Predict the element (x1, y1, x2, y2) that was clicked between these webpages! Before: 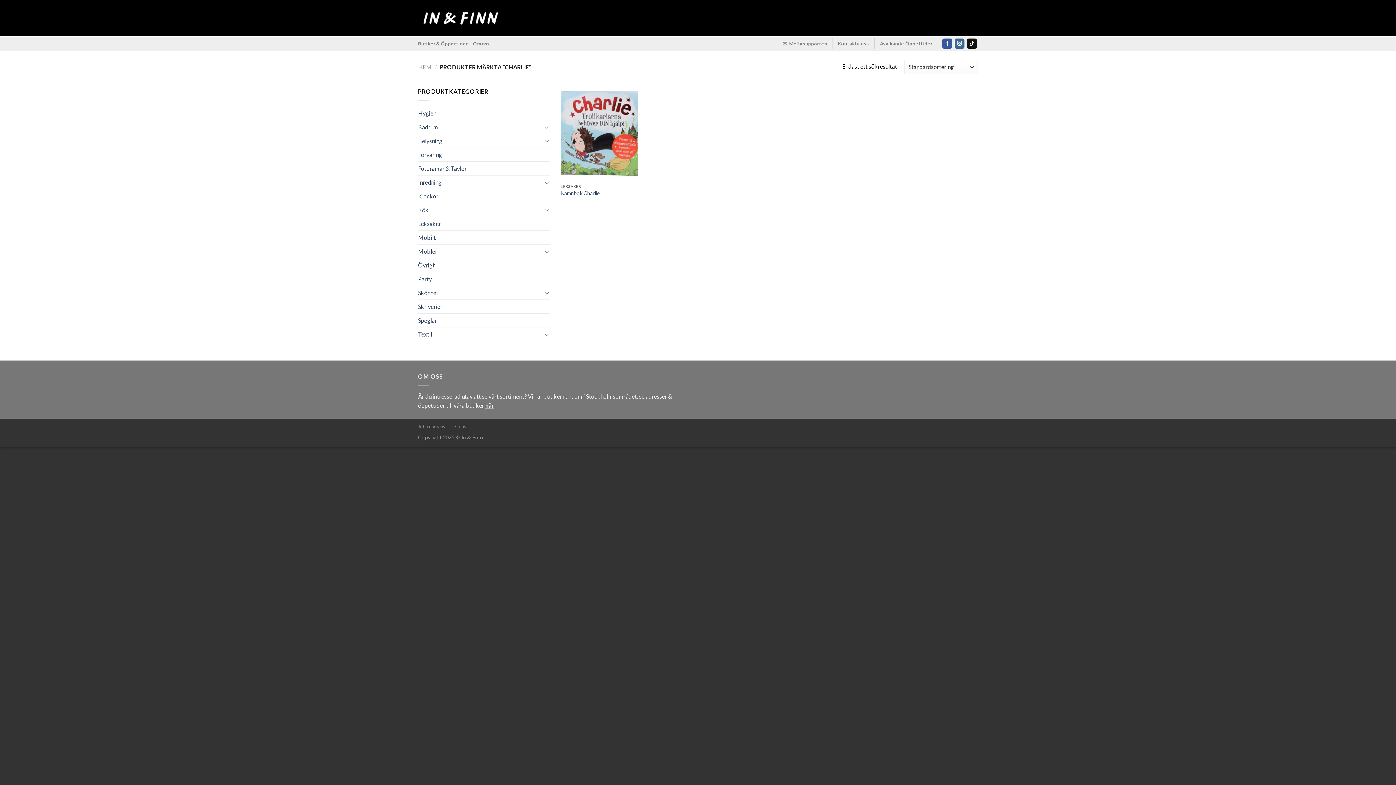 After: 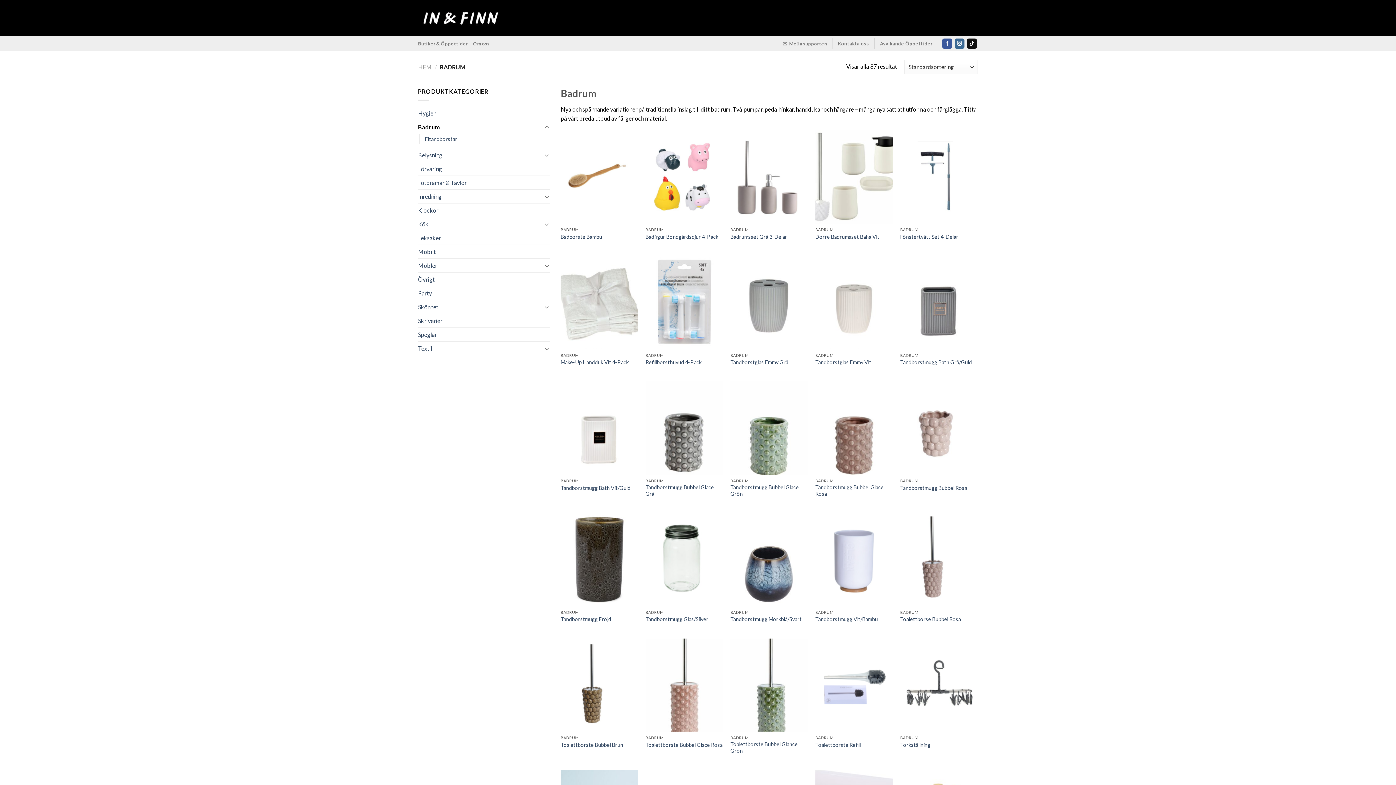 Action: bbox: (418, 120, 542, 133) label: Badrum